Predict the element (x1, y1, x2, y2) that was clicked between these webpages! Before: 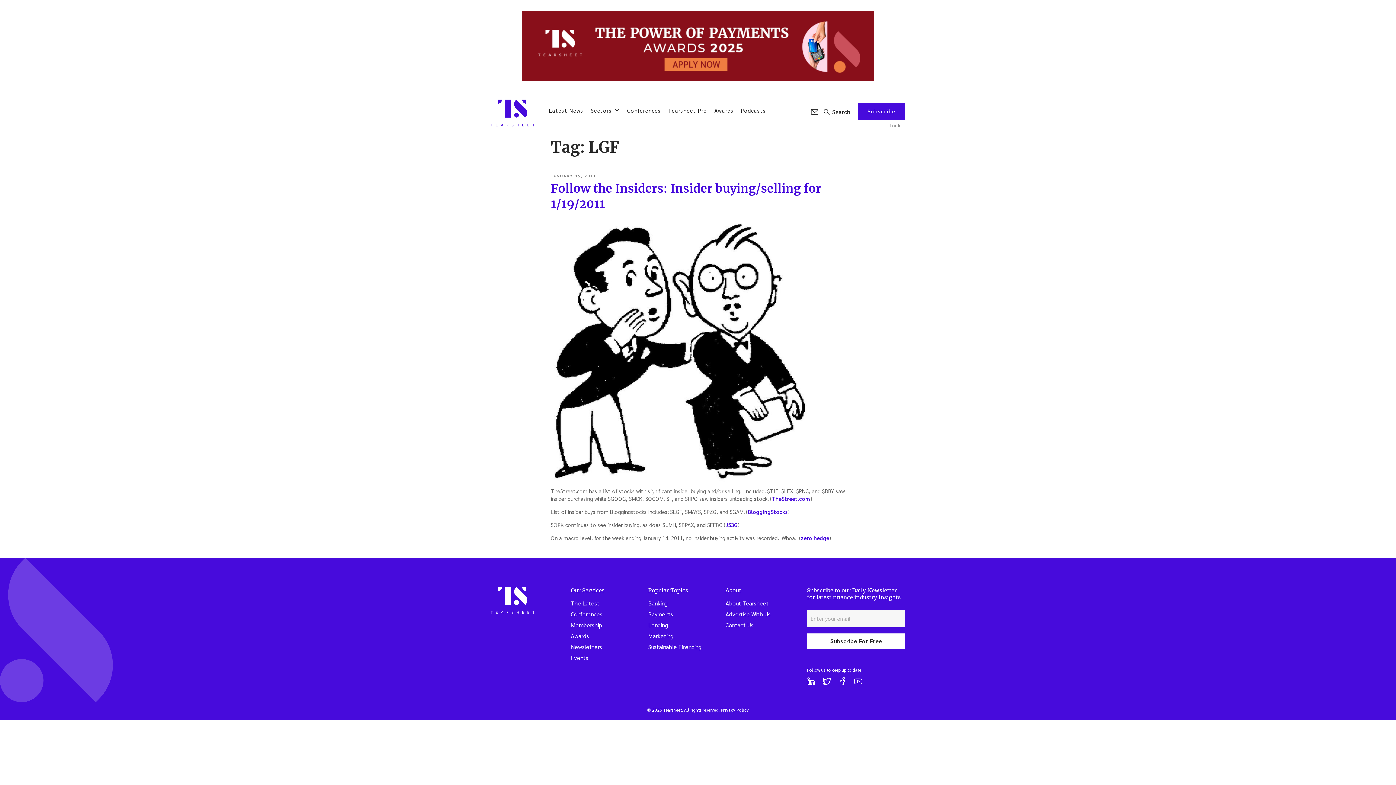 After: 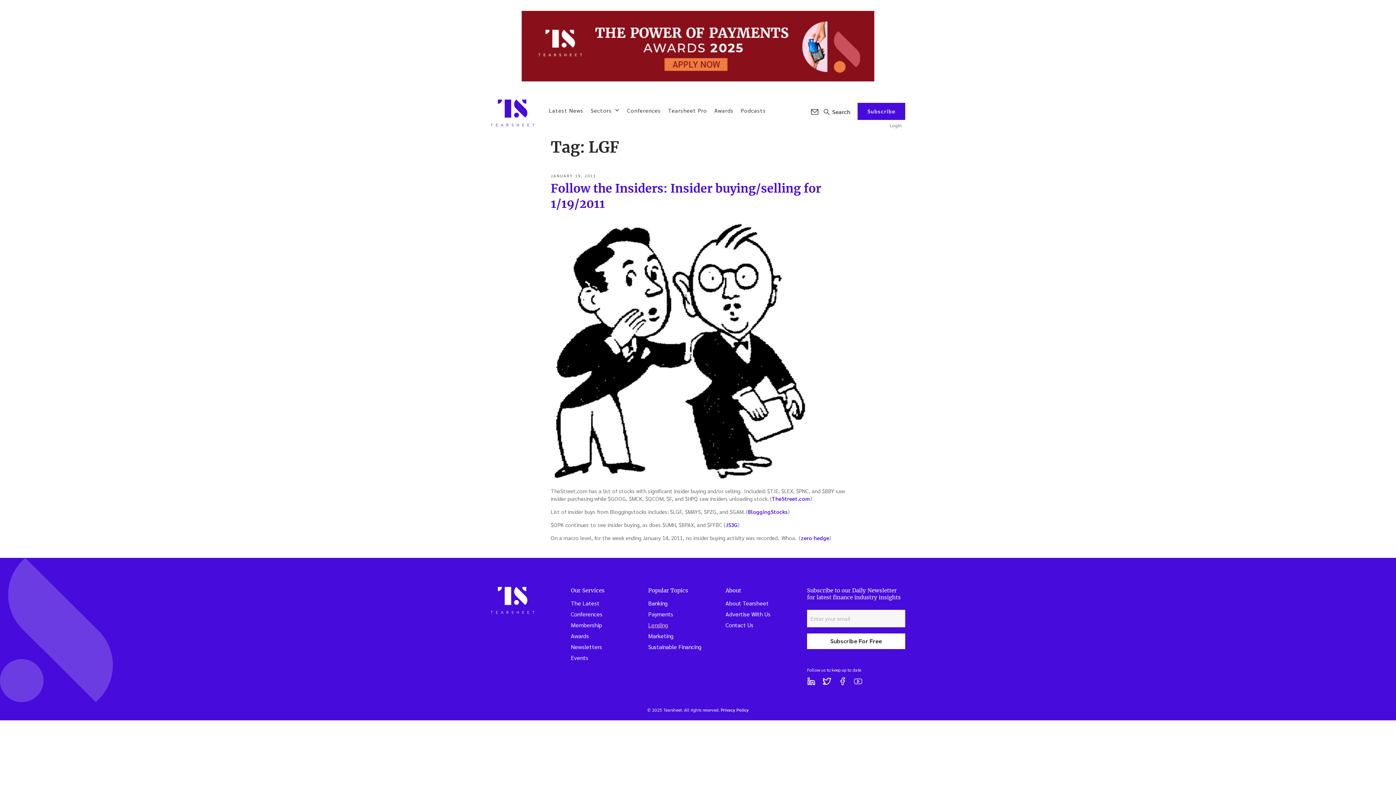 Action: bbox: (648, 621, 668, 628) label: Lending